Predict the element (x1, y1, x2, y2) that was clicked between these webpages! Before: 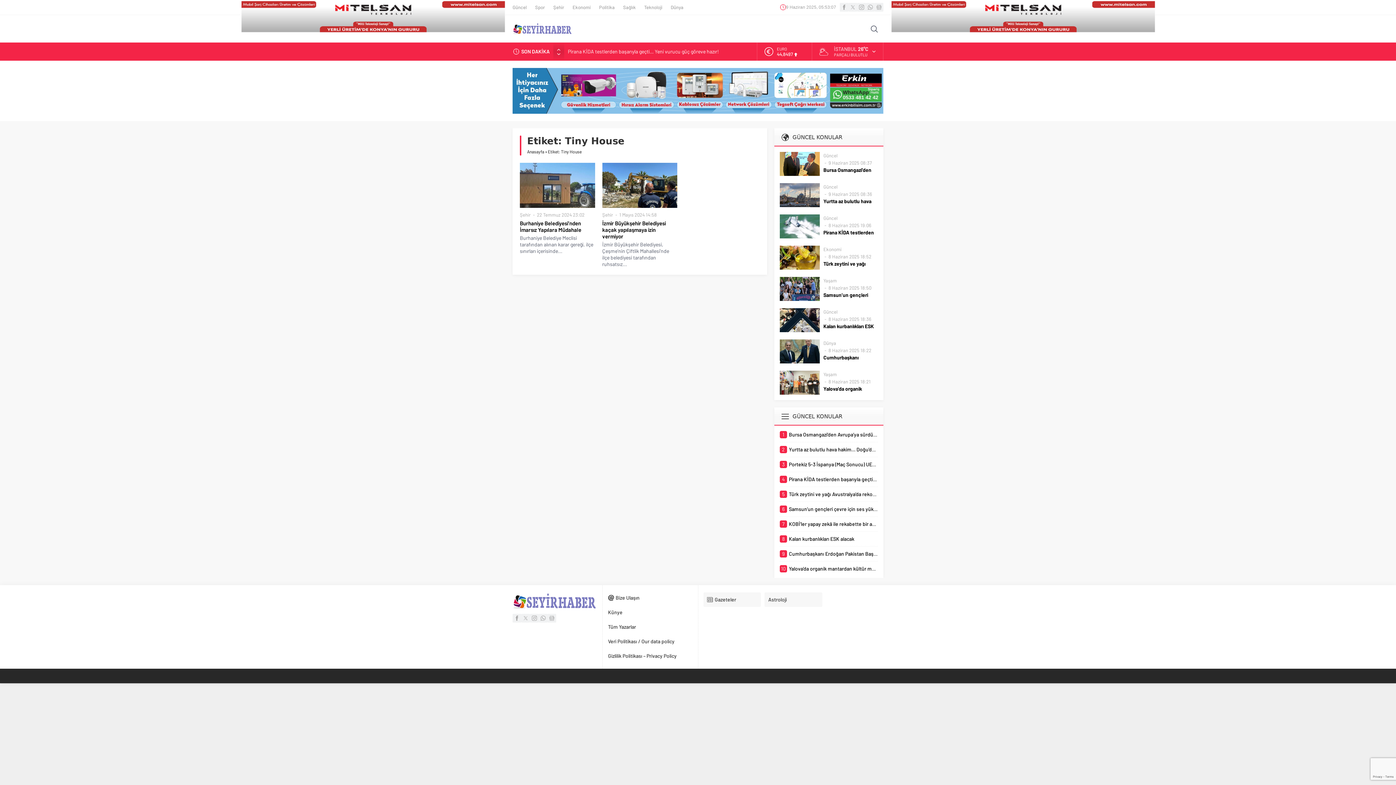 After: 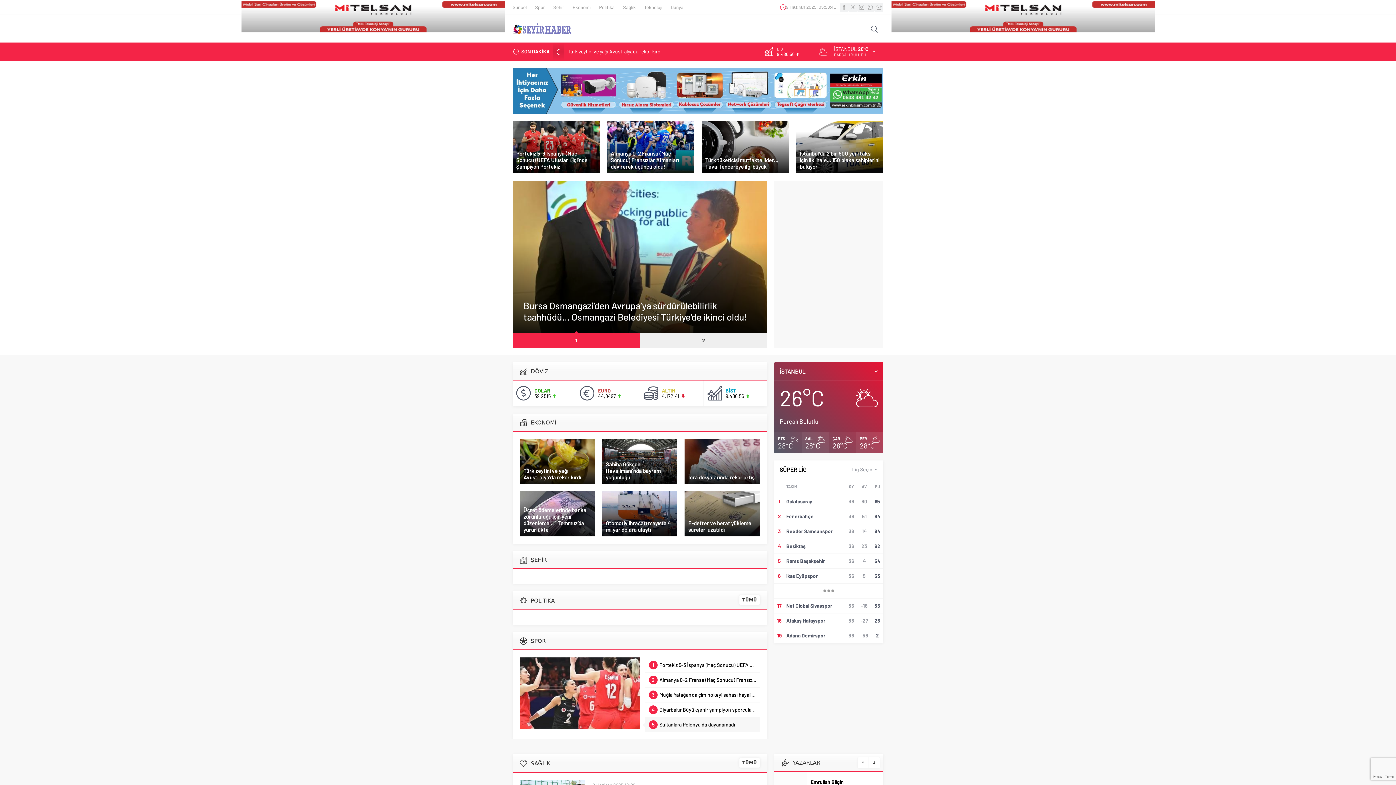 Action: label: Anasayfa bbox: (527, 149, 544, 154)